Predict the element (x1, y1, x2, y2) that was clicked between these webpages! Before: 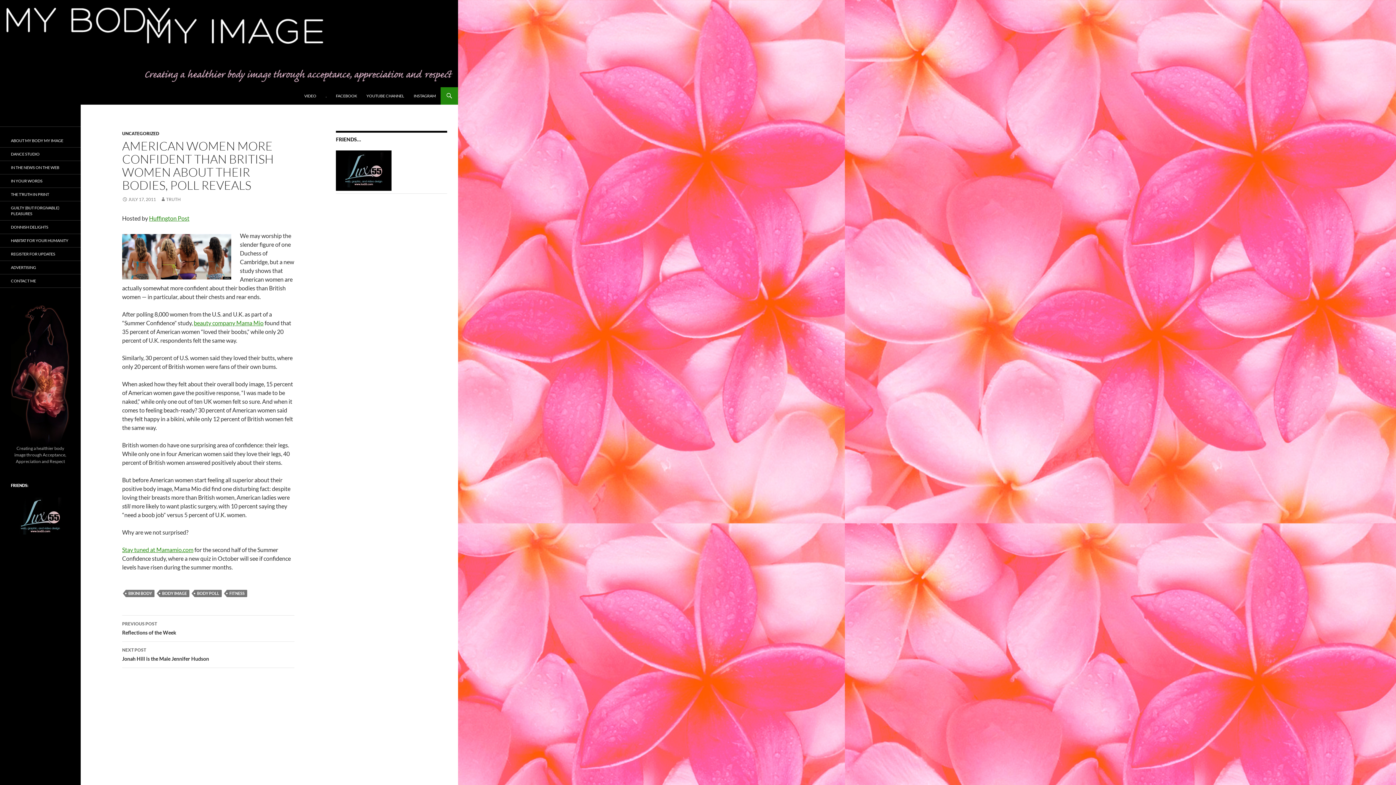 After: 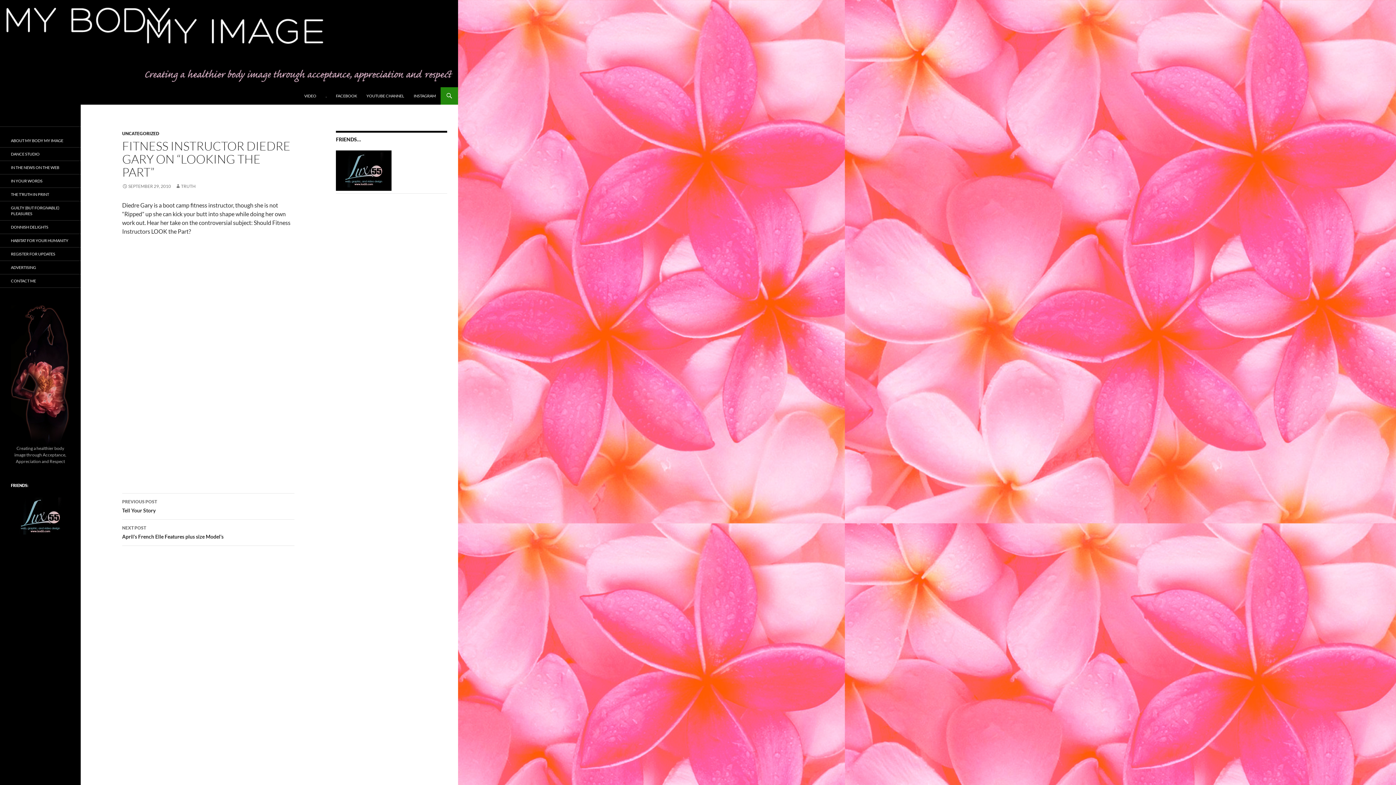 Action: bbox: (226, 590, 247, 597) label: FITNESS